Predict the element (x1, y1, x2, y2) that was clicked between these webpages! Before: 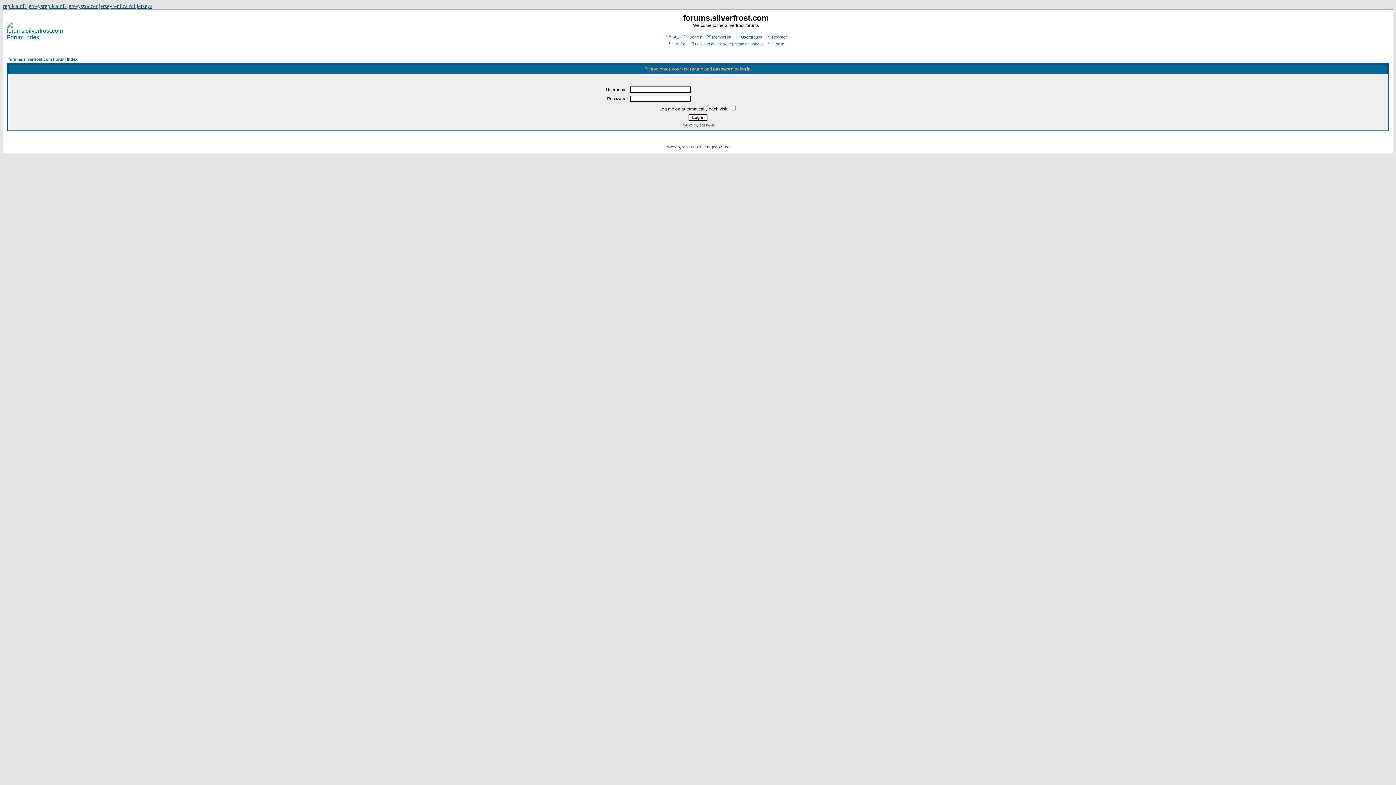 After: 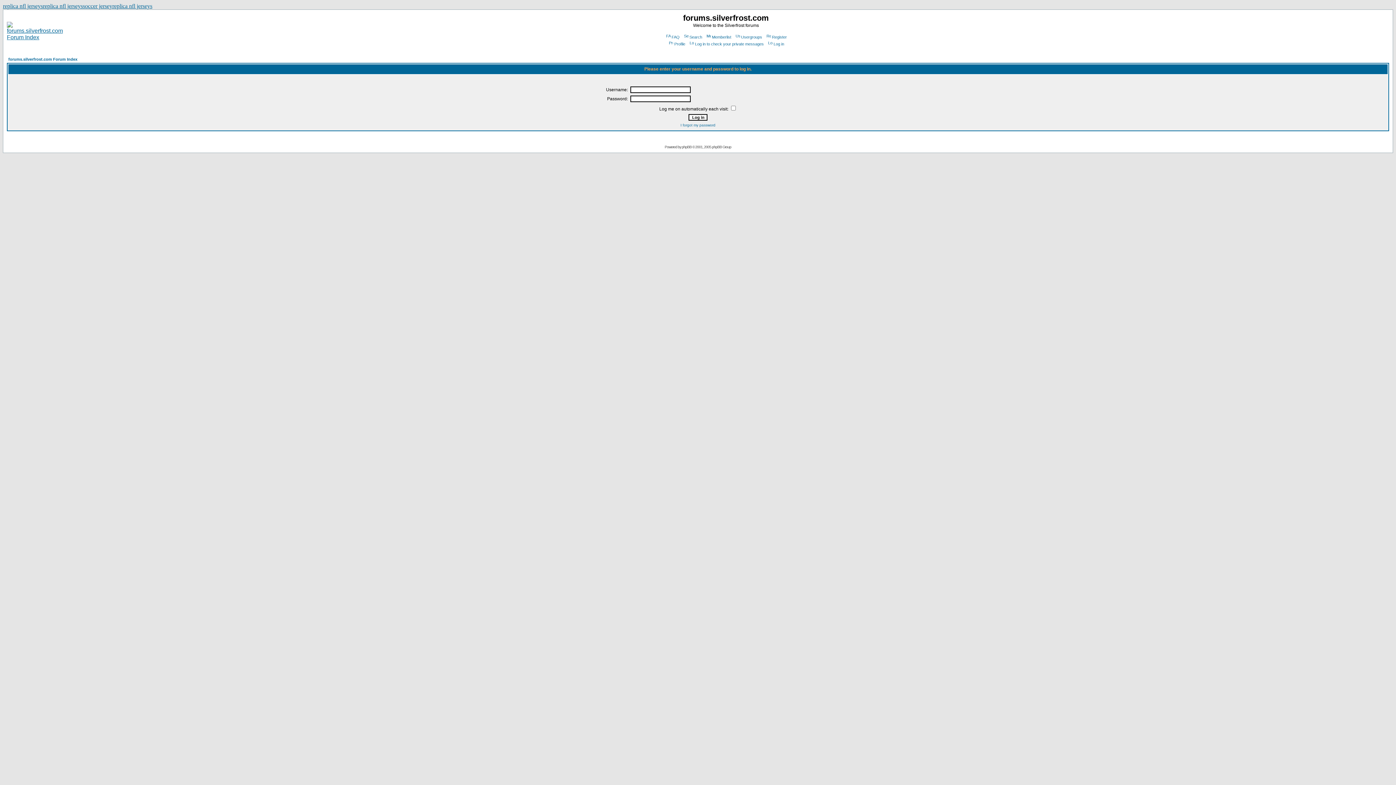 Action: label: Log in to check your private messages bbox: (688, 41, 764, 46)